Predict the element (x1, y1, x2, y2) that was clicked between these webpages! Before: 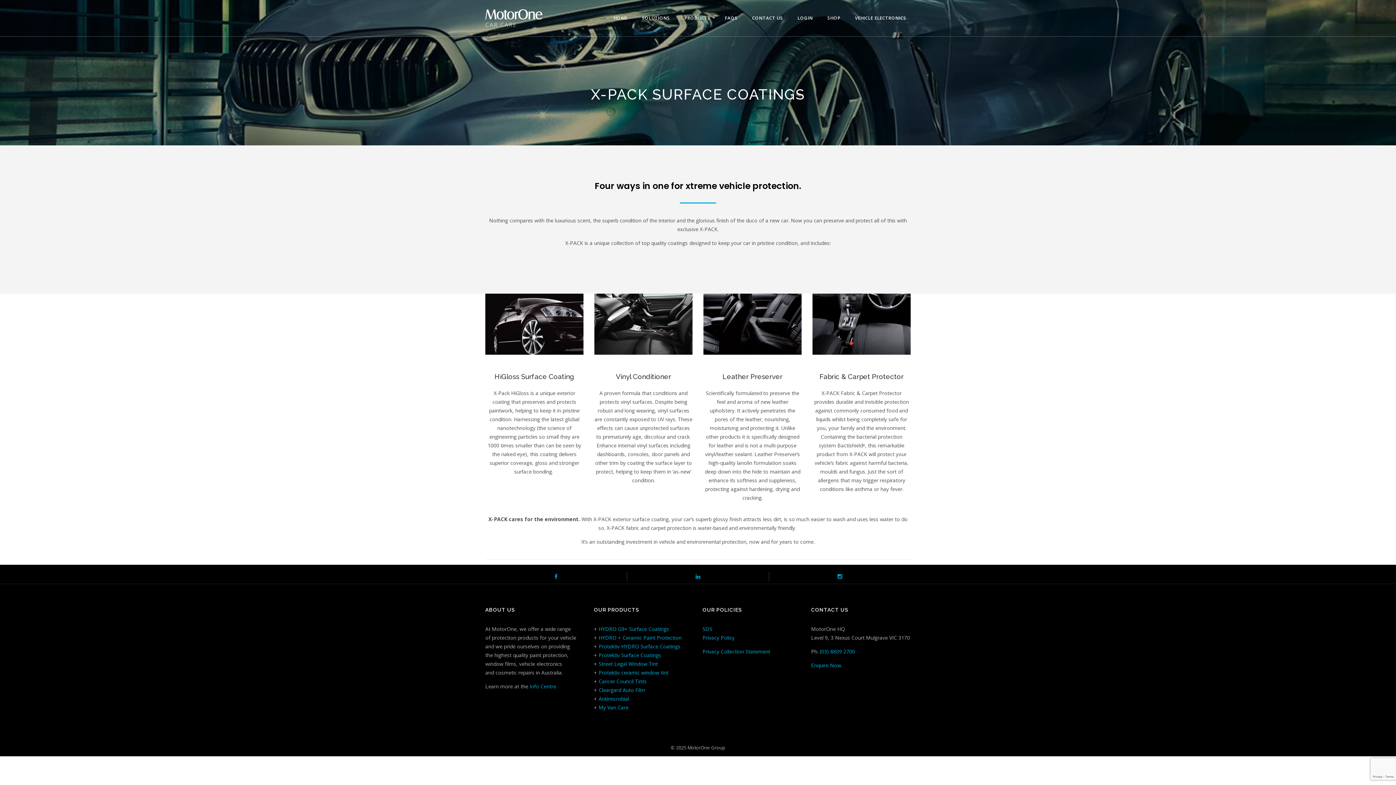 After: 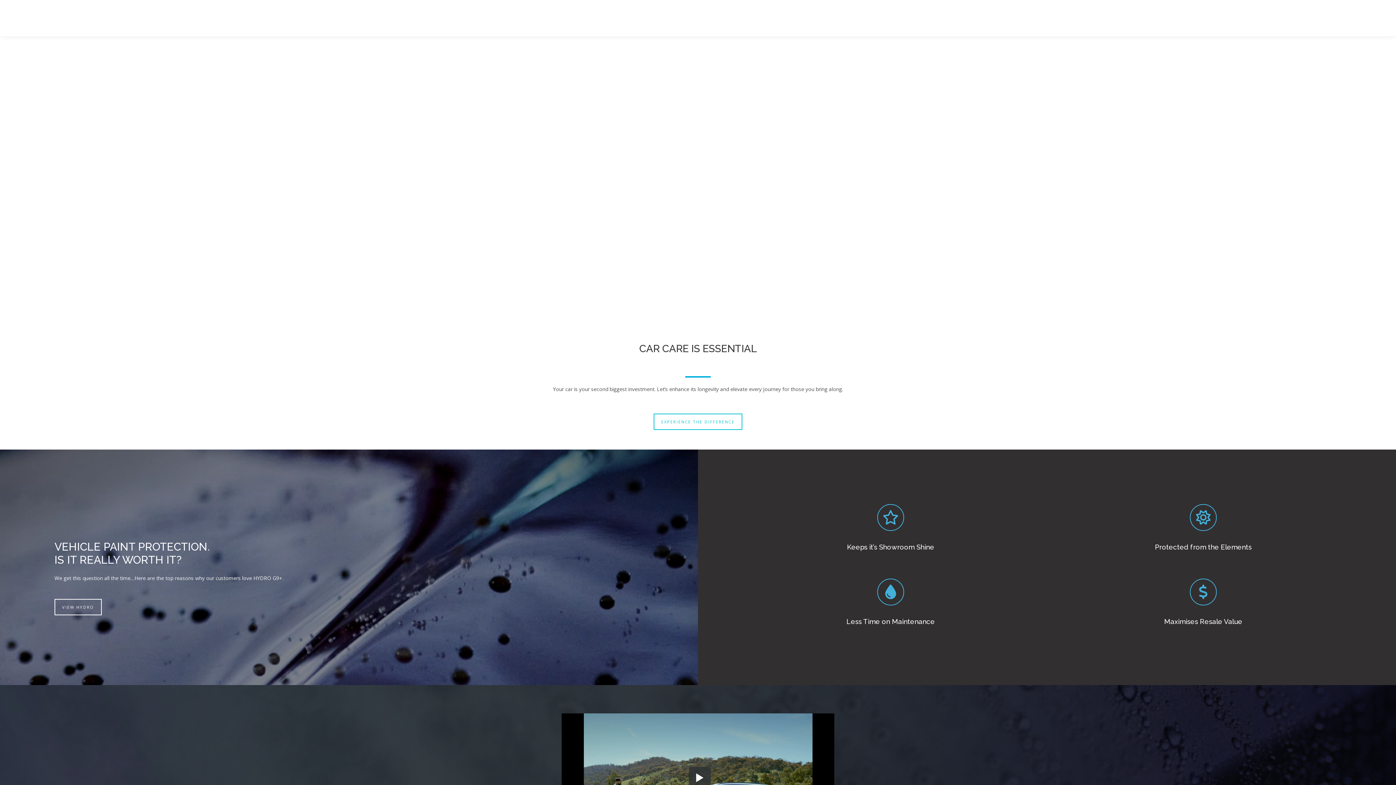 Action: label: HOME bbox: (613, 14, 627, 21)